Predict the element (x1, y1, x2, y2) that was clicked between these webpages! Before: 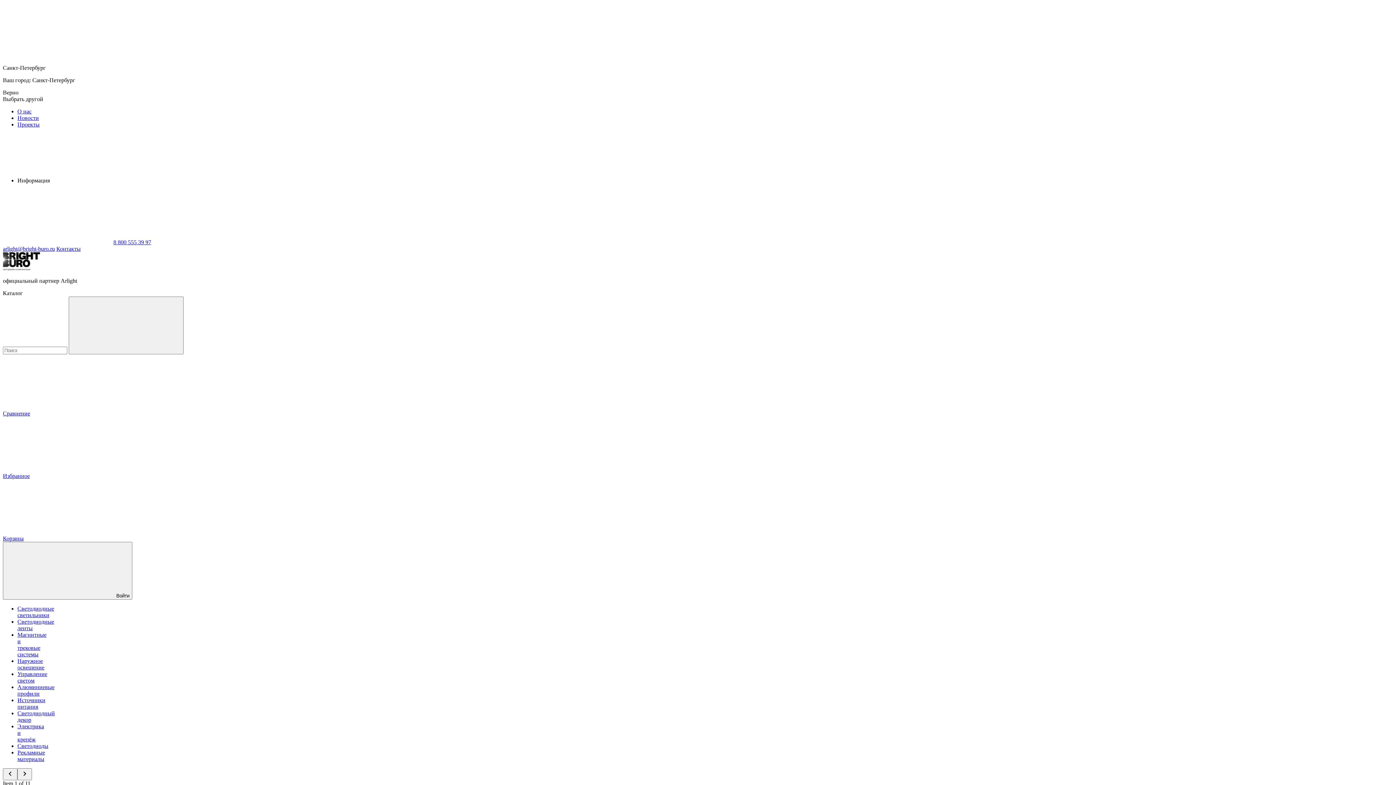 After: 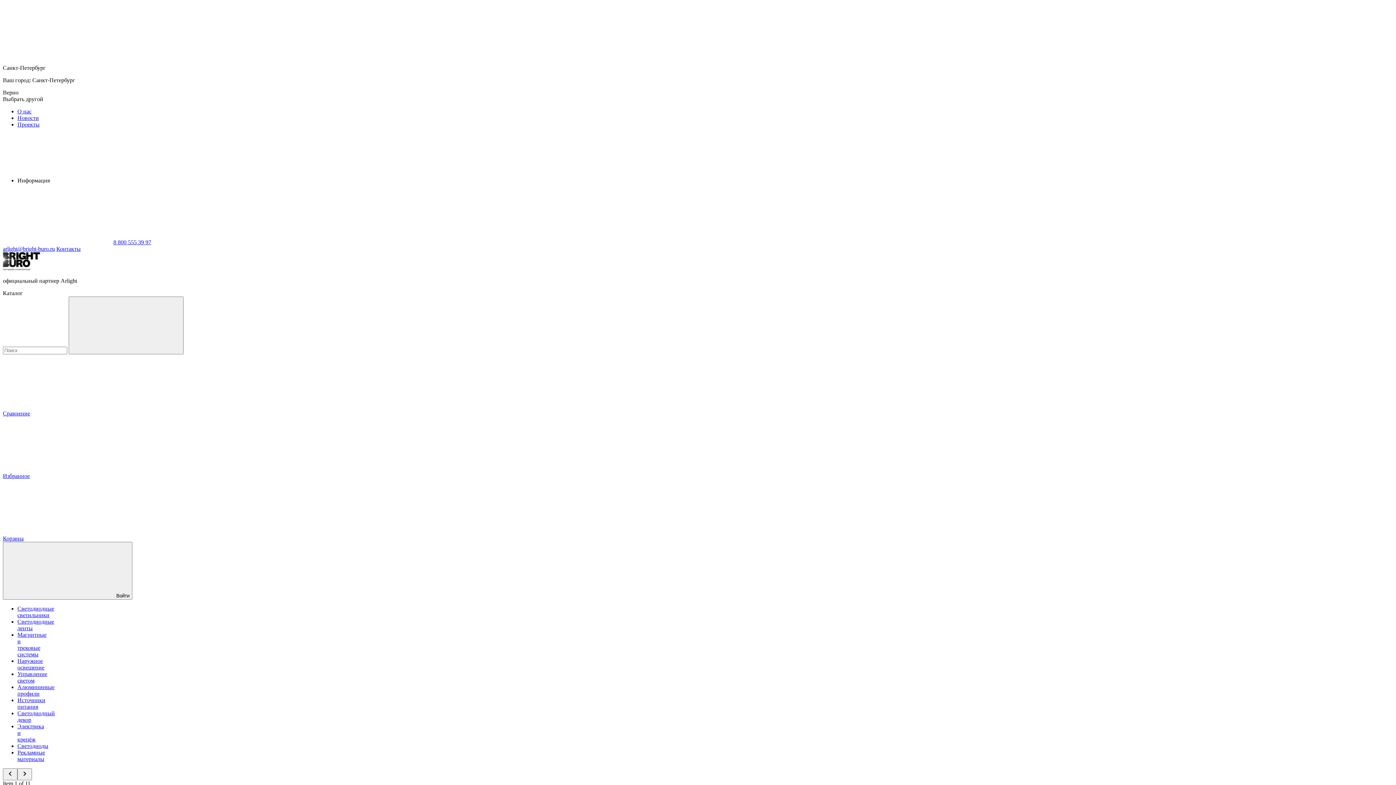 Action: label: arlight@bright-buro.ru bbox: (2, 245, 54, 252)